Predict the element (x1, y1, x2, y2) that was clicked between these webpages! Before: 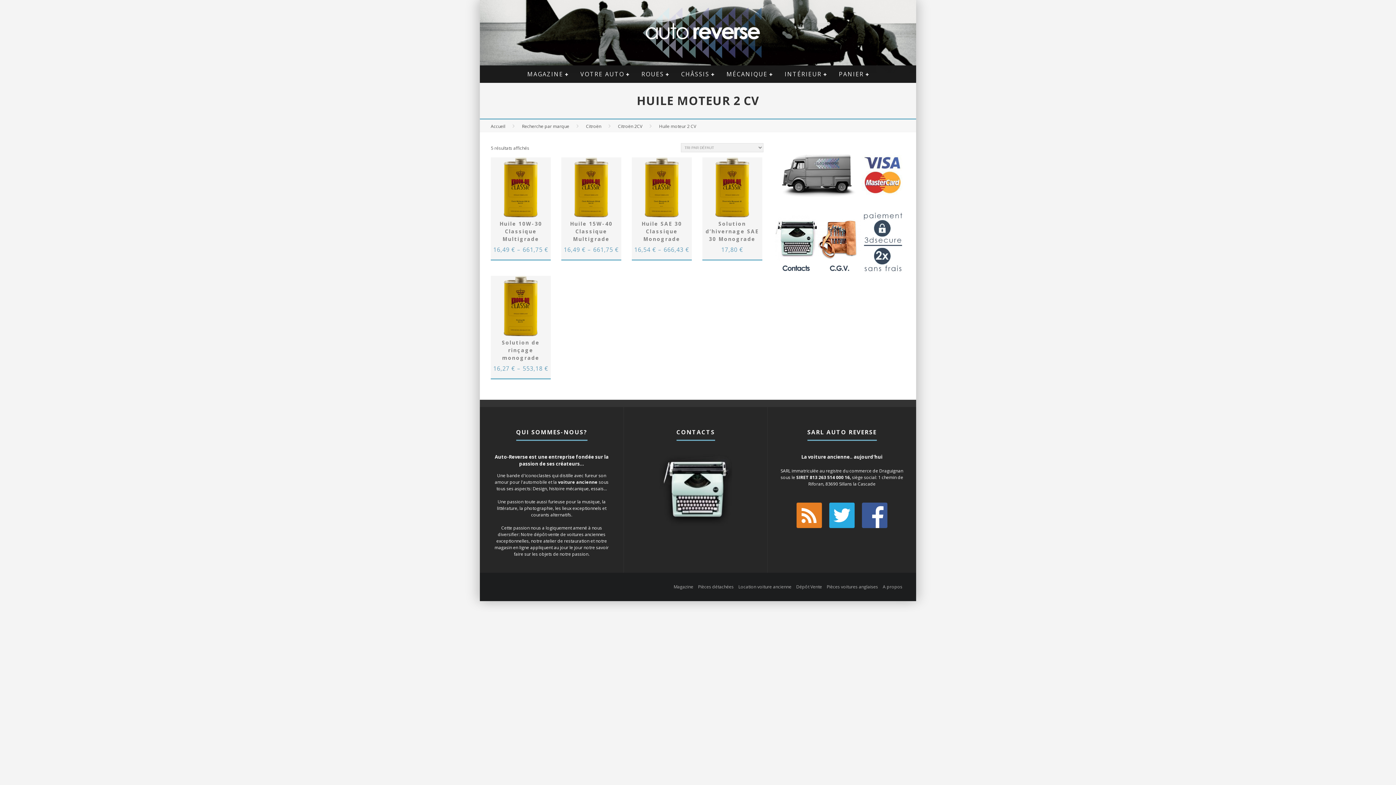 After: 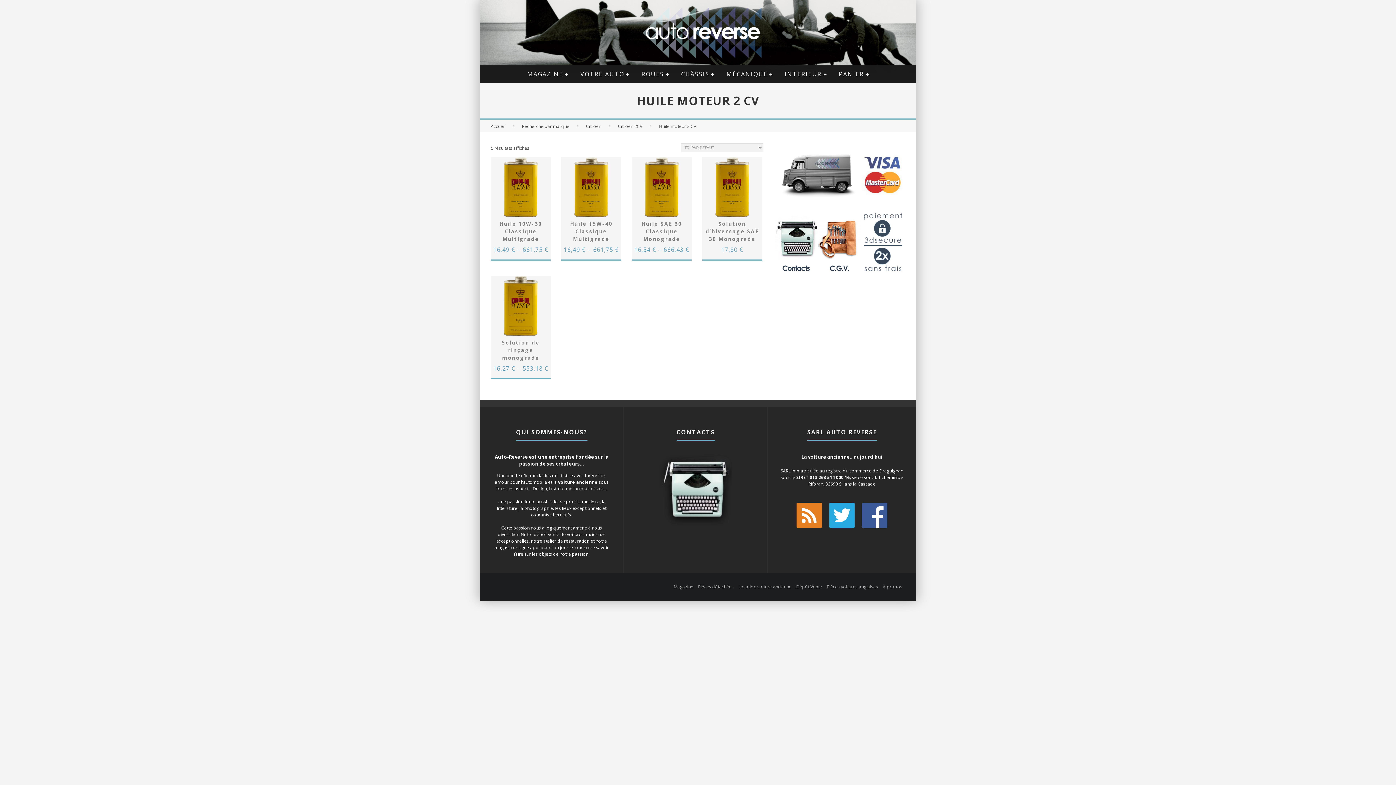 Action: bbox: (796, 502, 822, 528)